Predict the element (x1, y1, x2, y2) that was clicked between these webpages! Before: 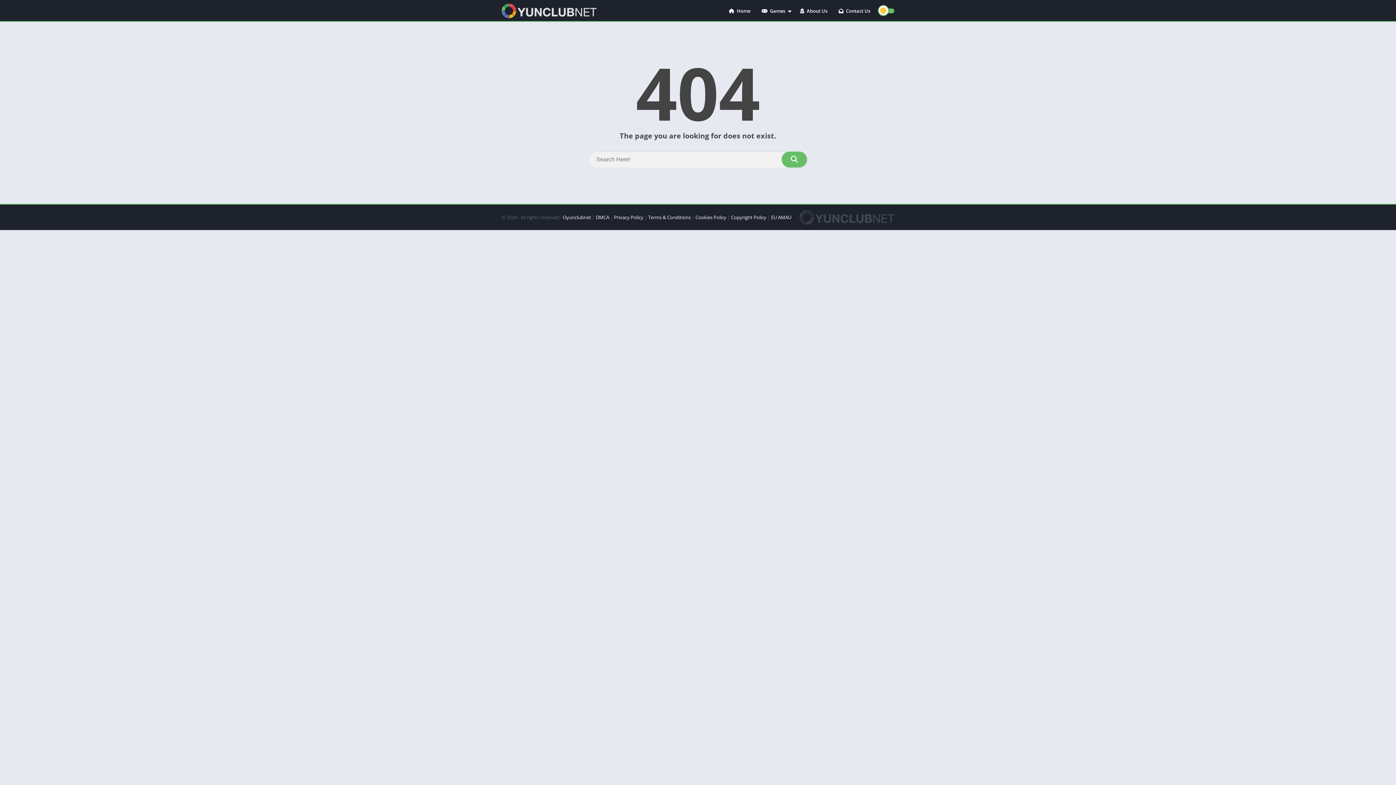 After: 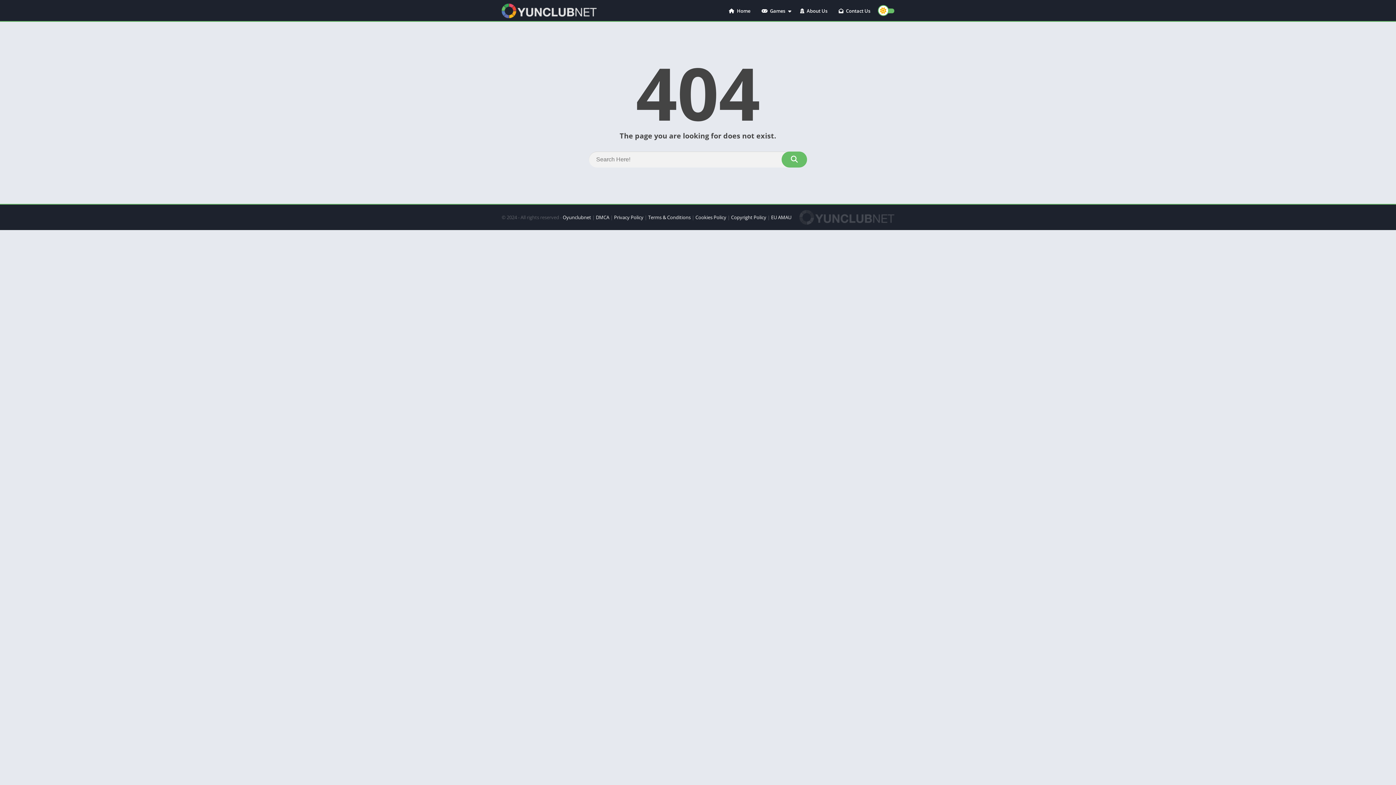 Action: label: Oyunclubnet bbox: (562, 214, 591, 220)